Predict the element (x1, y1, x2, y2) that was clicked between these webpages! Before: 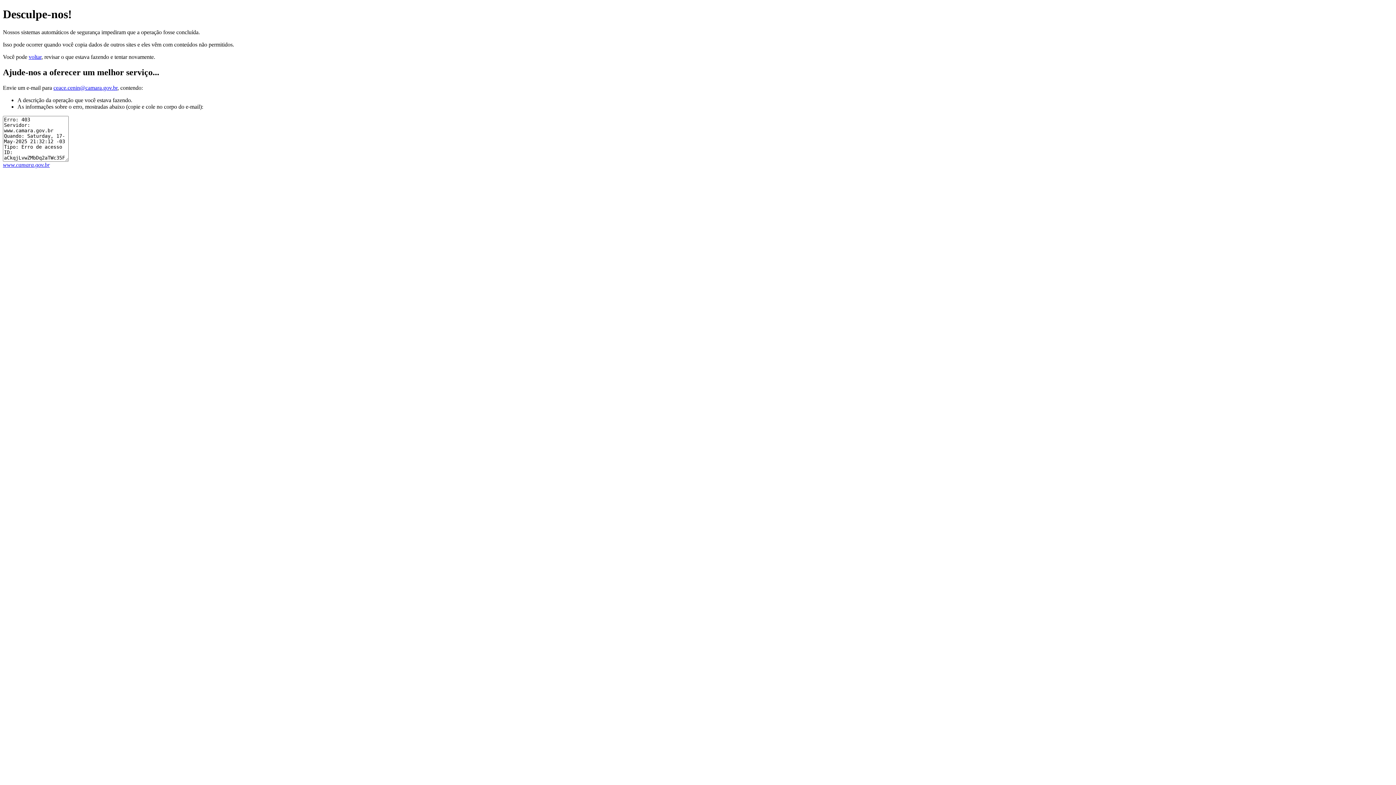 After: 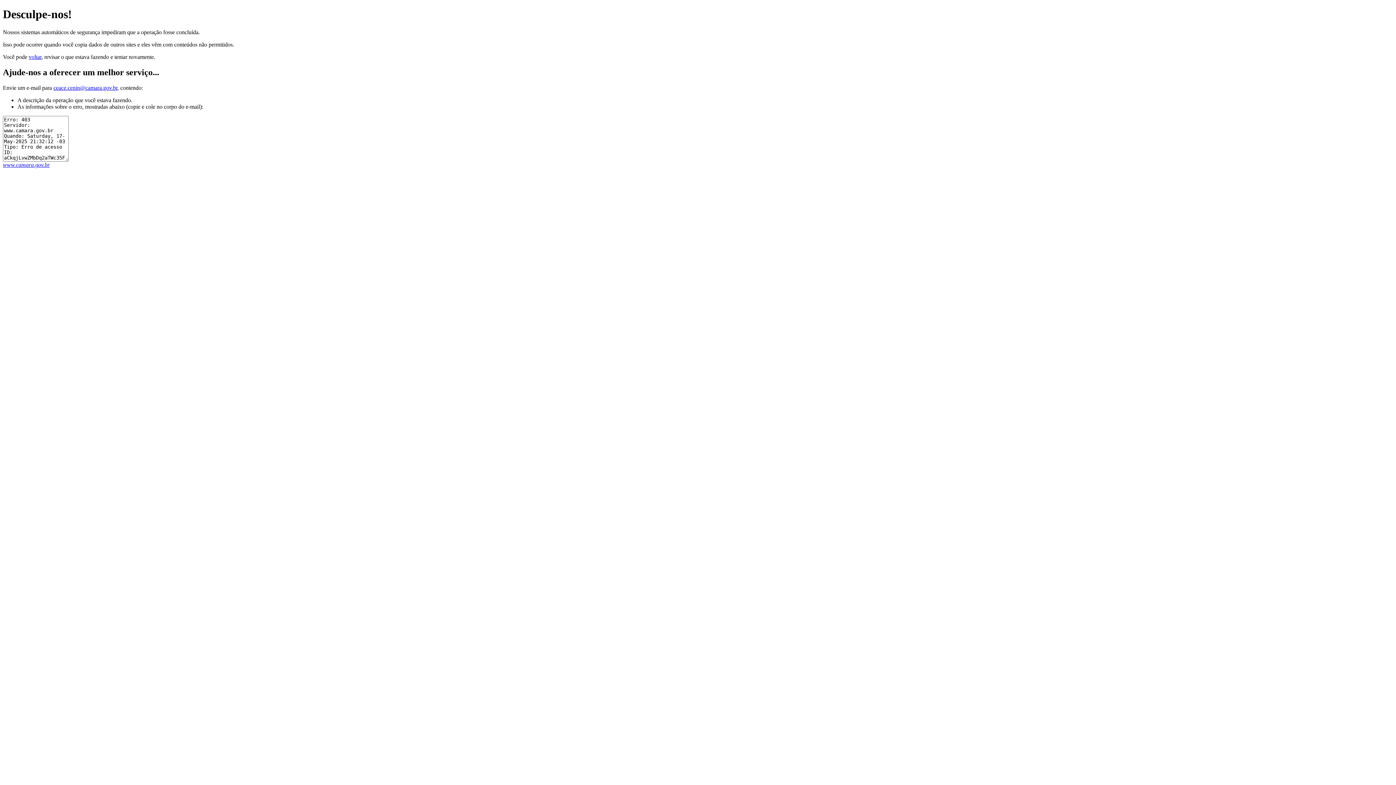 Action: label: ceace.cenin@camara.gov.br bbox: (53, 84, 117, 90)